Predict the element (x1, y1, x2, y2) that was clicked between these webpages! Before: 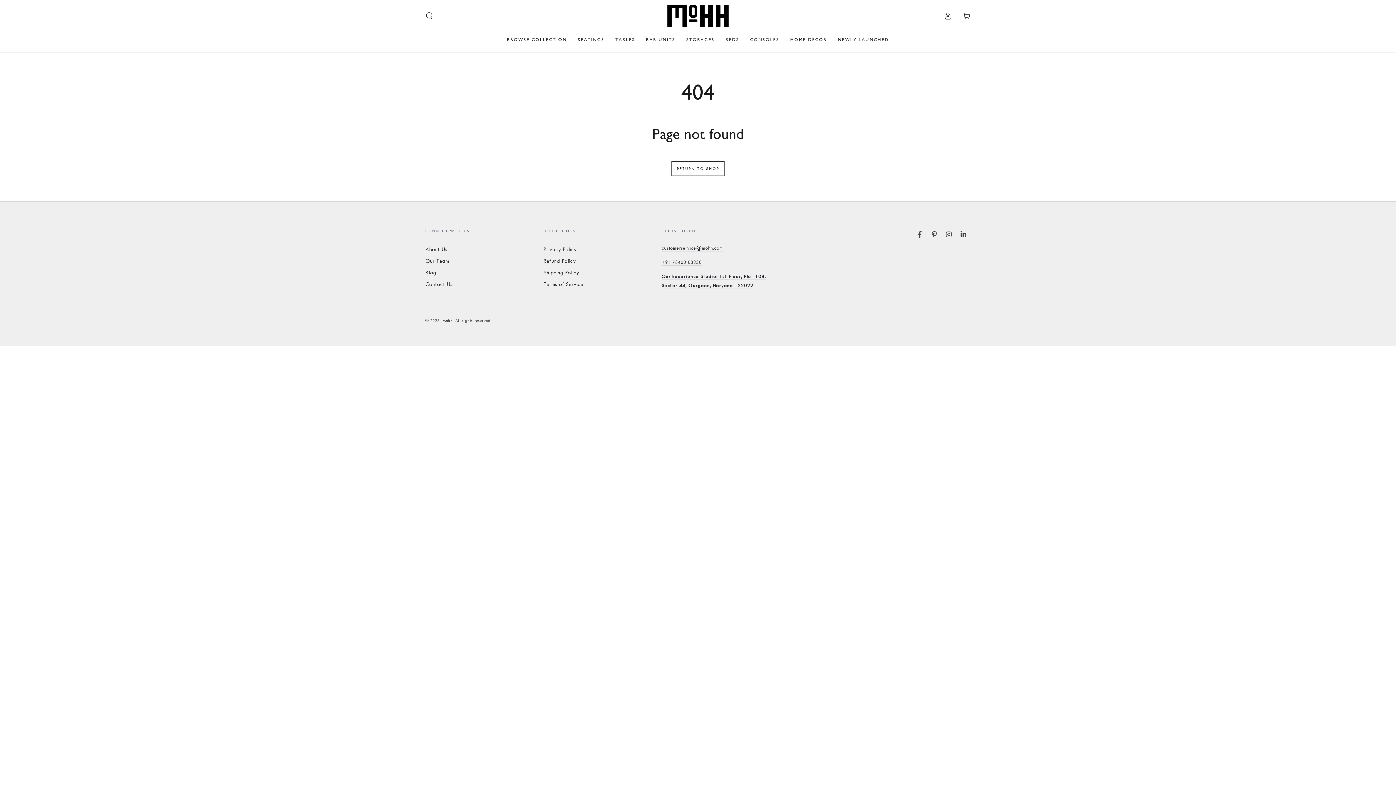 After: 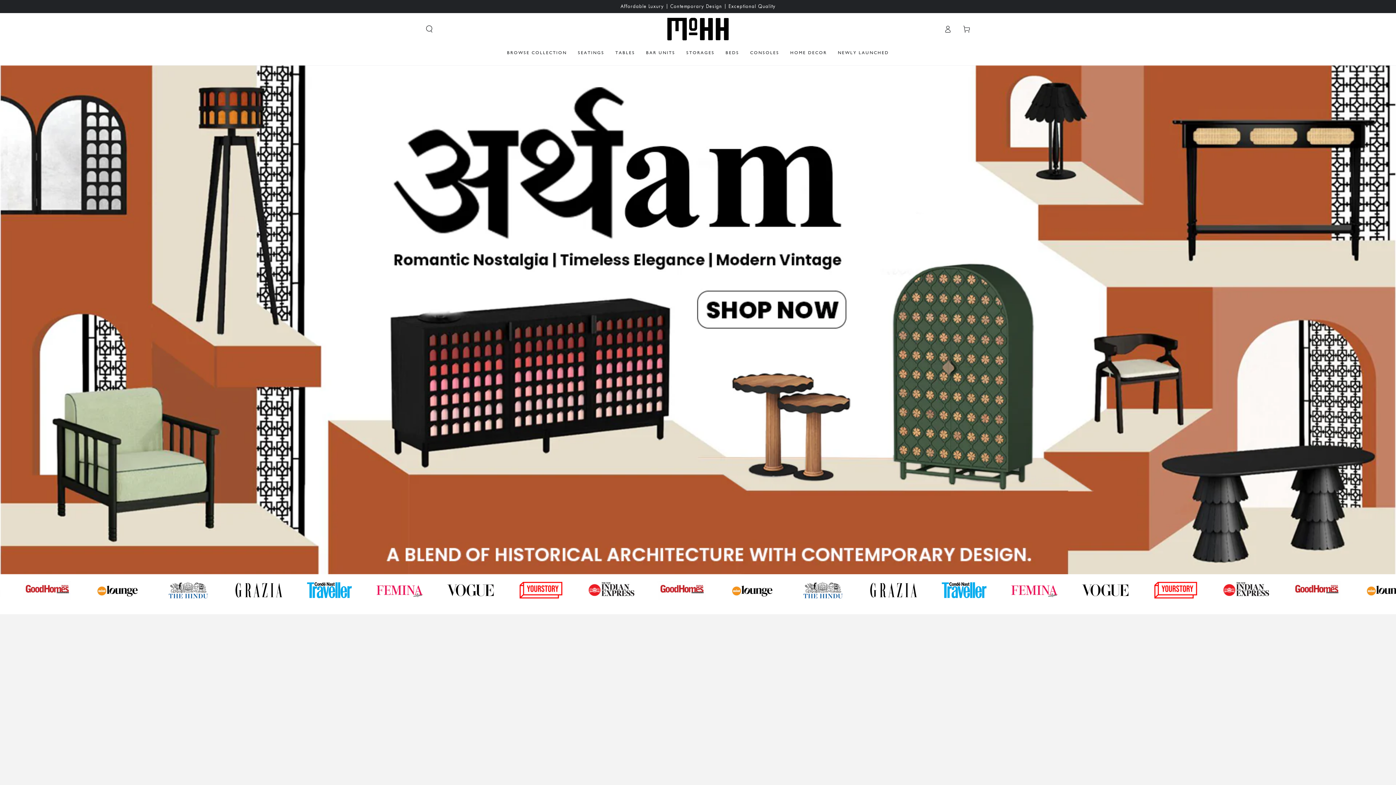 Action: bbox: (666, 4, 730, 27)